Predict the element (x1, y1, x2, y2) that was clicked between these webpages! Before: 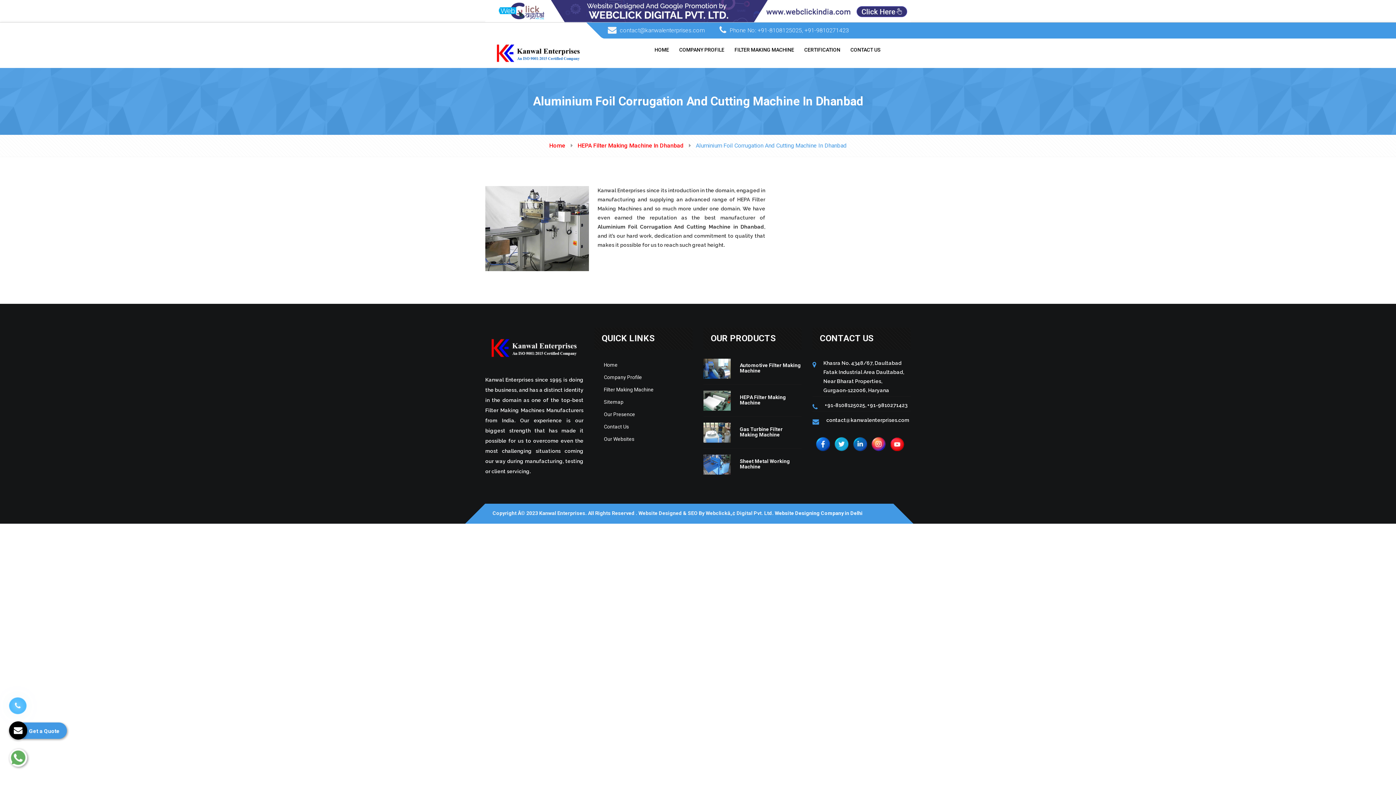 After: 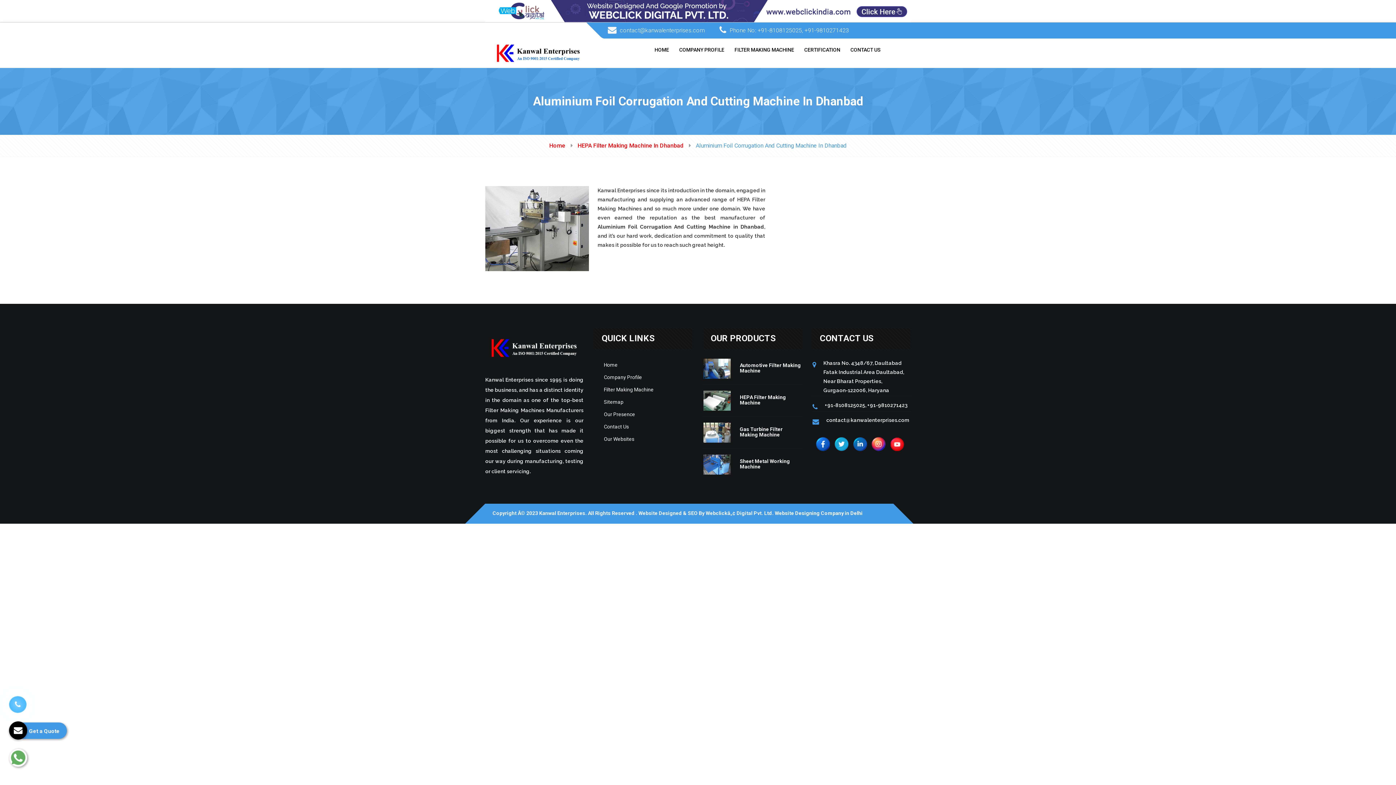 Action: bbox: (853, 440, 867, 446)